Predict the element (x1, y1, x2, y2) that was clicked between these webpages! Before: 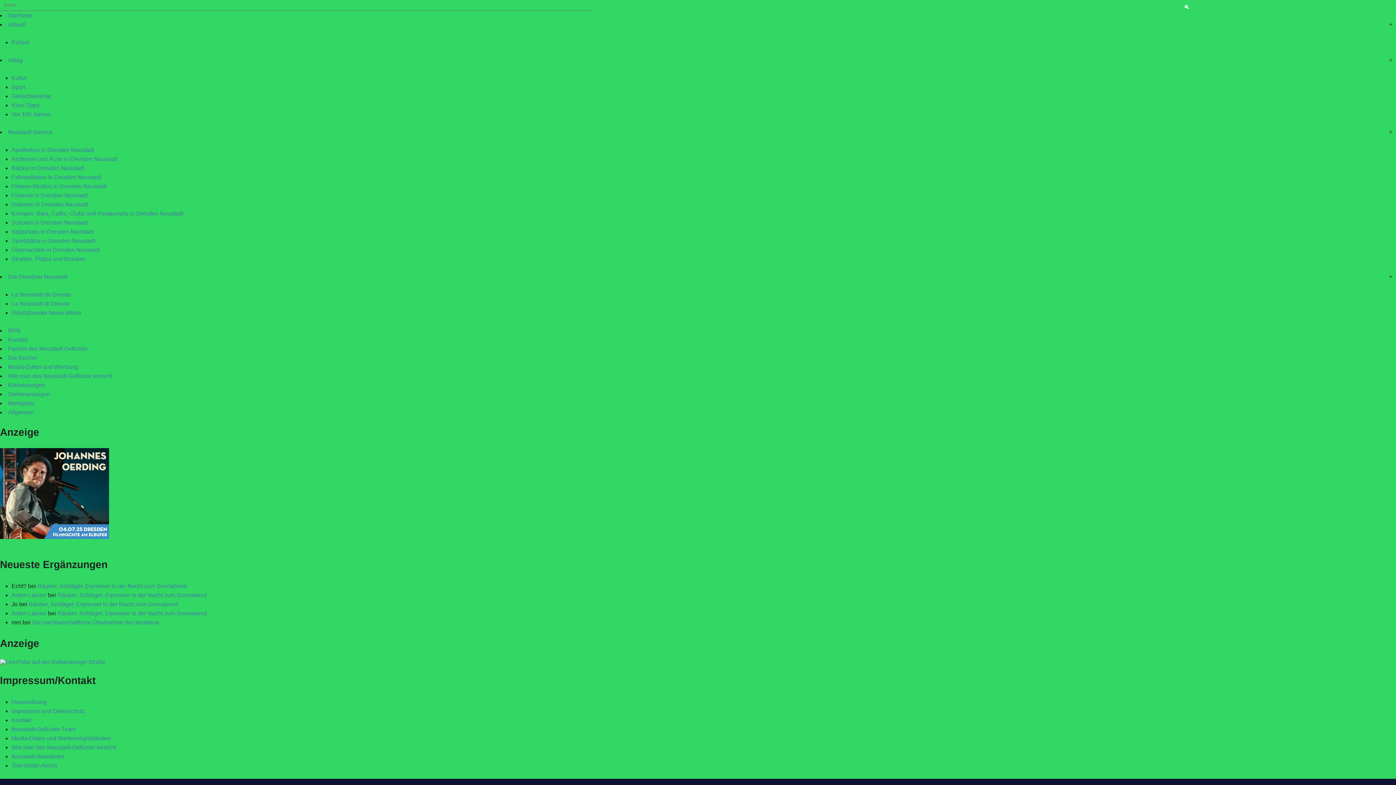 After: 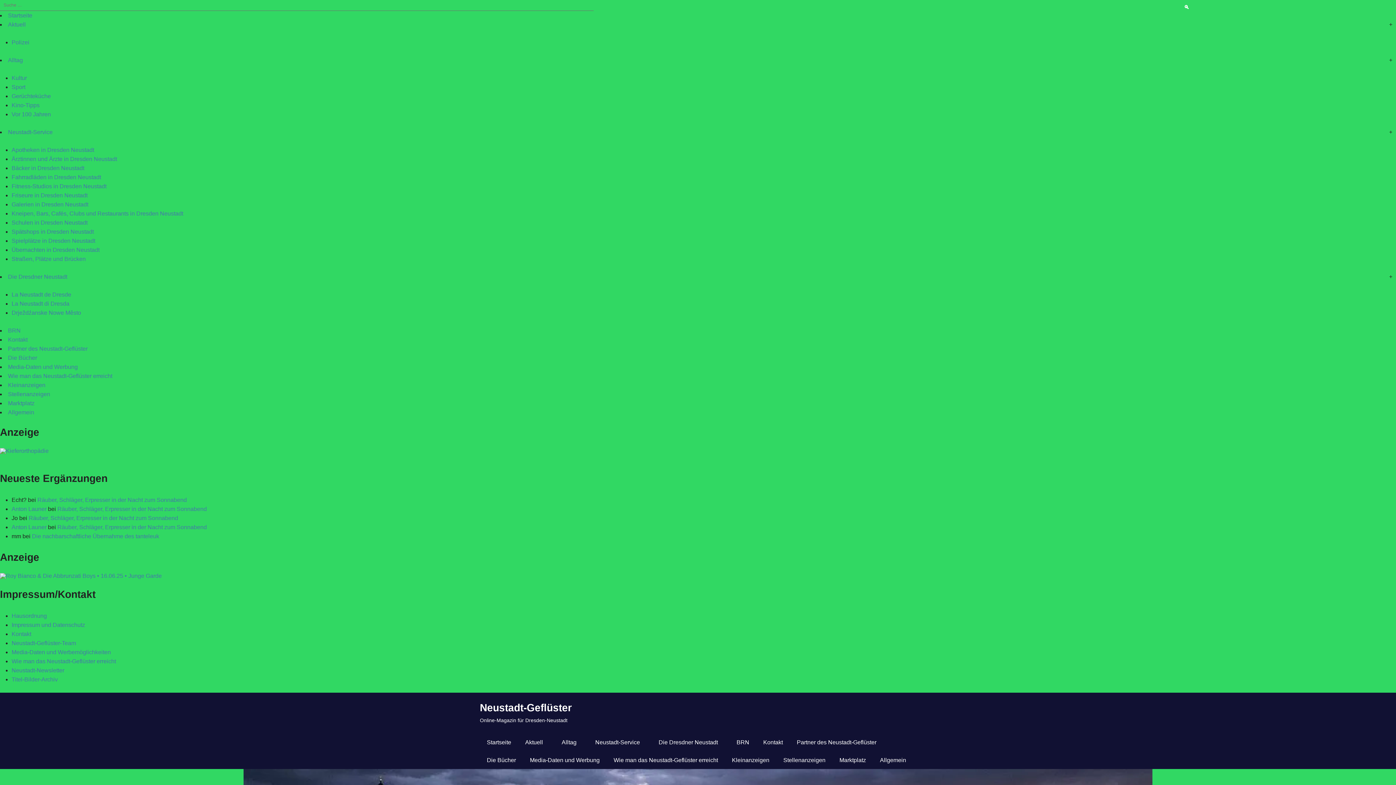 Action: bbox: (11, 146, 94, 153) label: Apotheken in Dresden Neustadt